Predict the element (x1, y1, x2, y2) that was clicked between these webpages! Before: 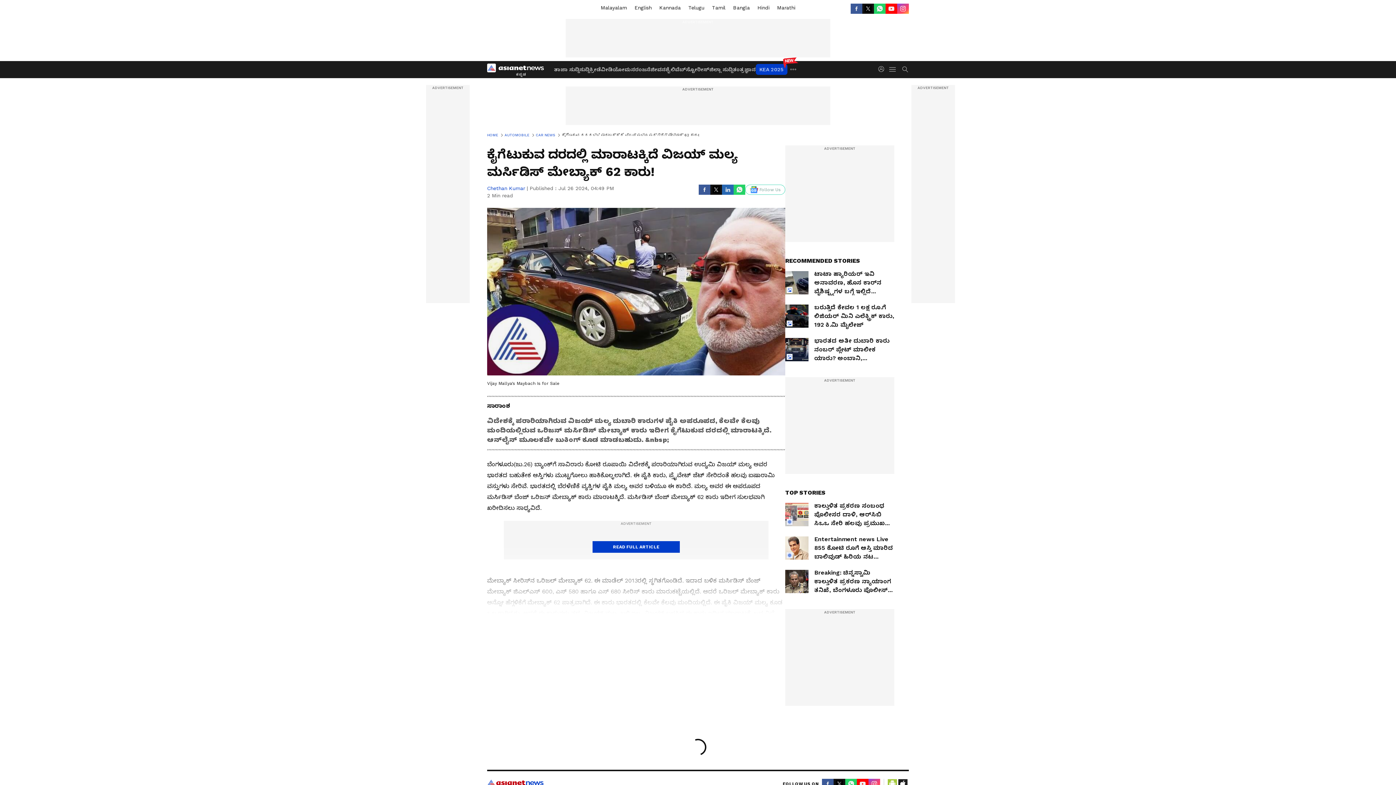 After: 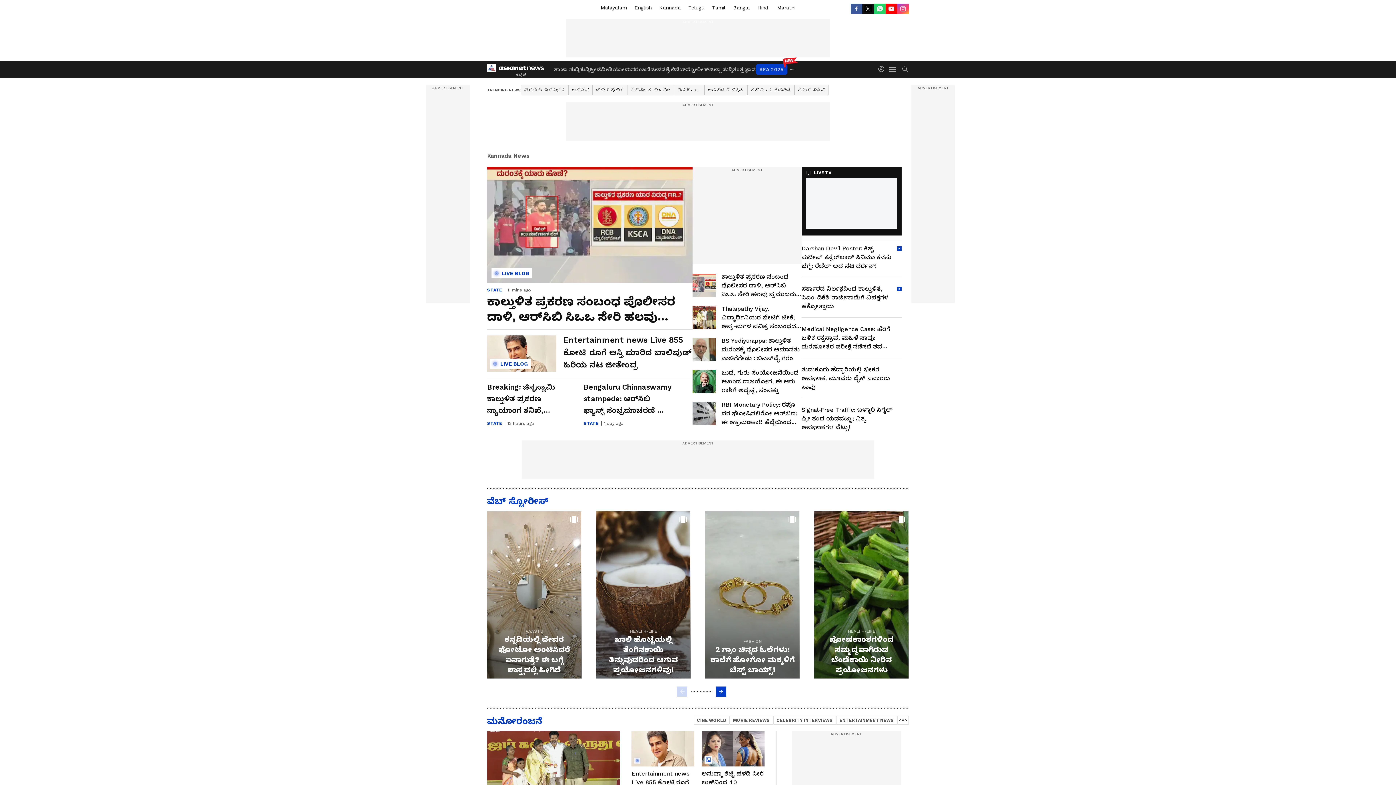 Action: label: HOME bbox: (487, 132, 504, 138)